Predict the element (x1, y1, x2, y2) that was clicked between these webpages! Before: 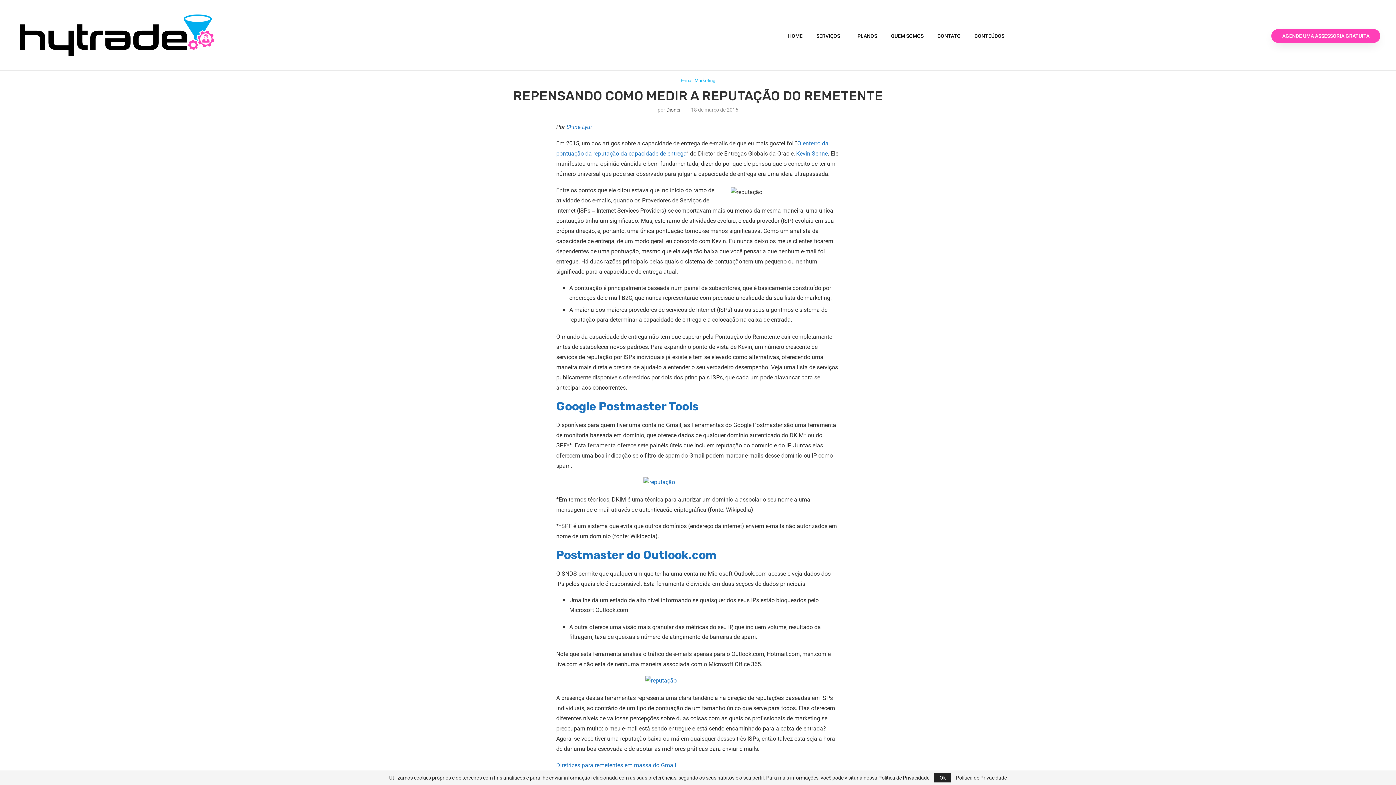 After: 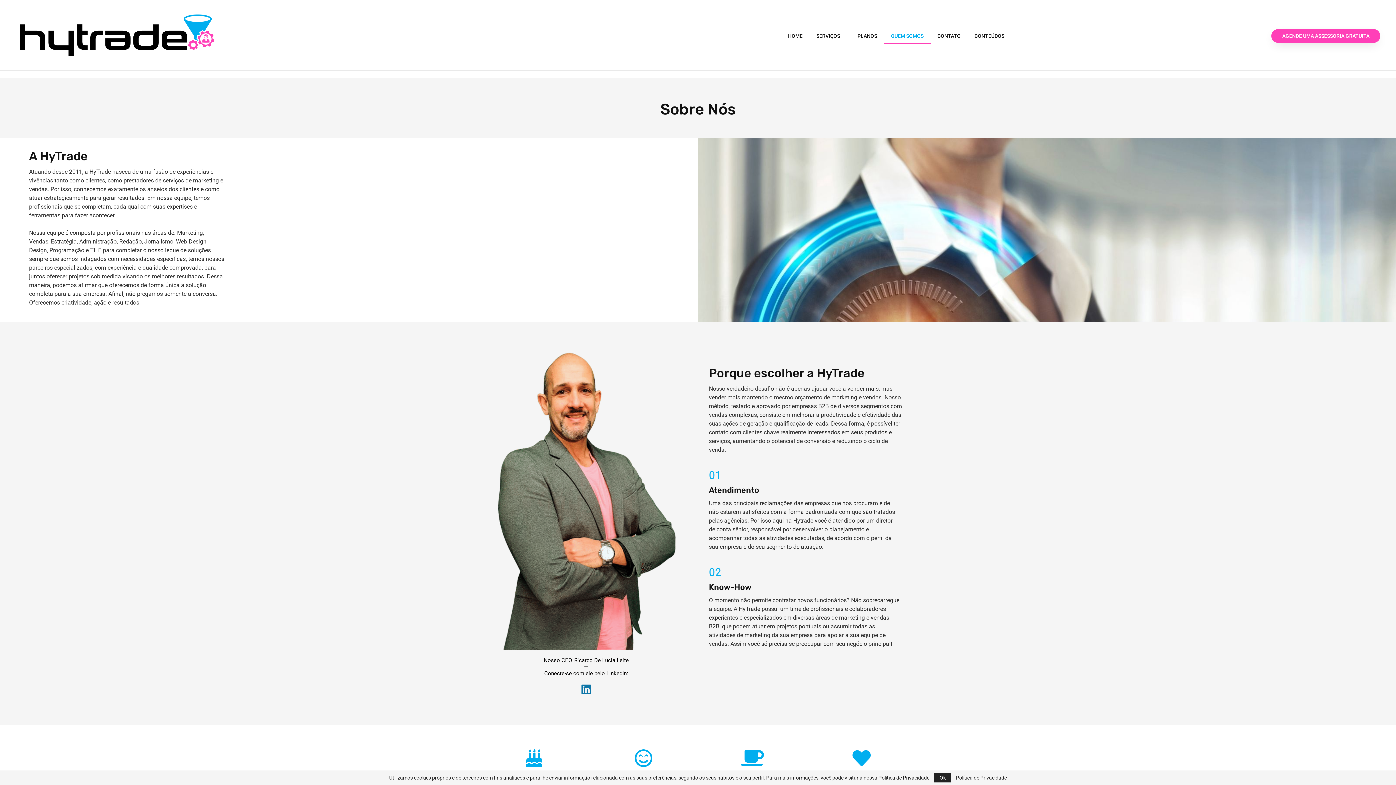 Action: label: QUEM SOMOS bbox: (884, 27, 930, 44)